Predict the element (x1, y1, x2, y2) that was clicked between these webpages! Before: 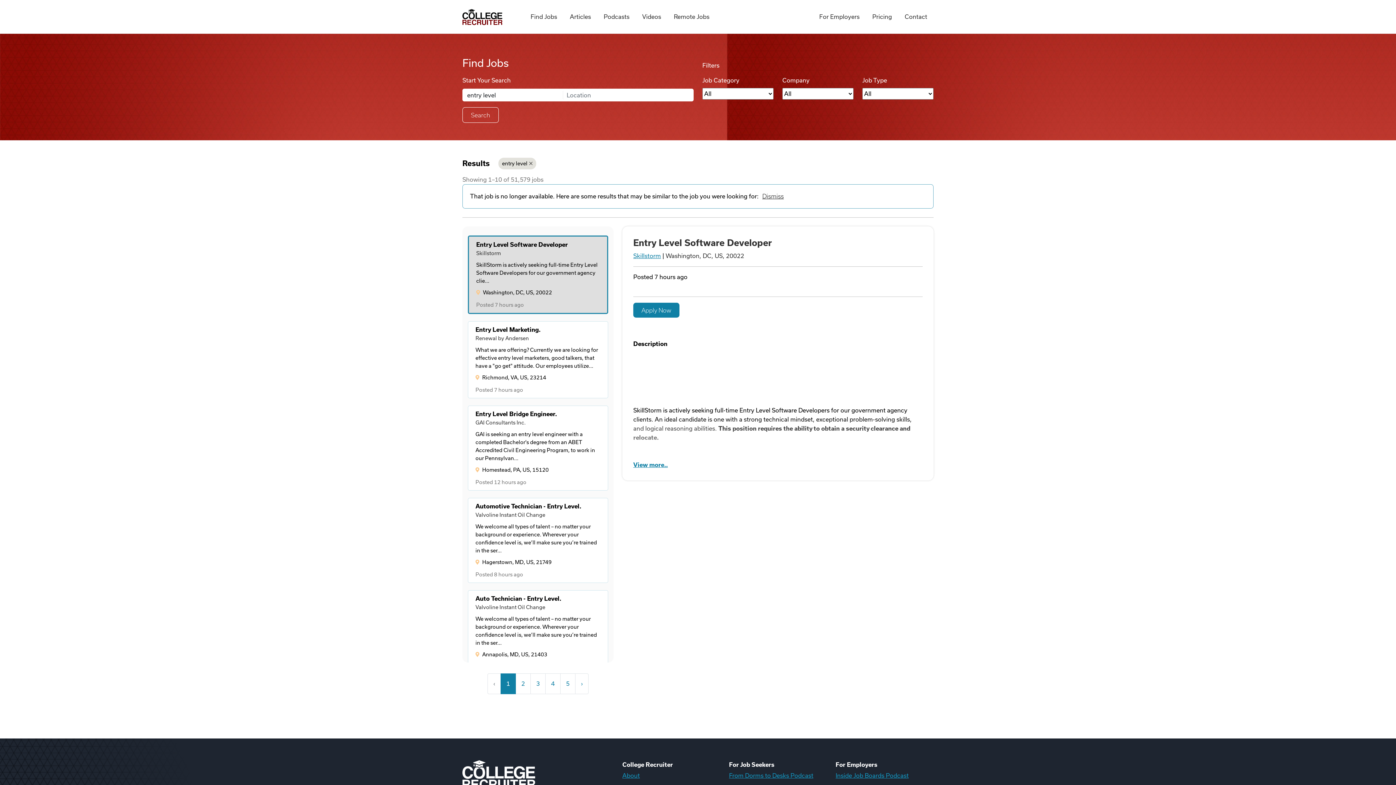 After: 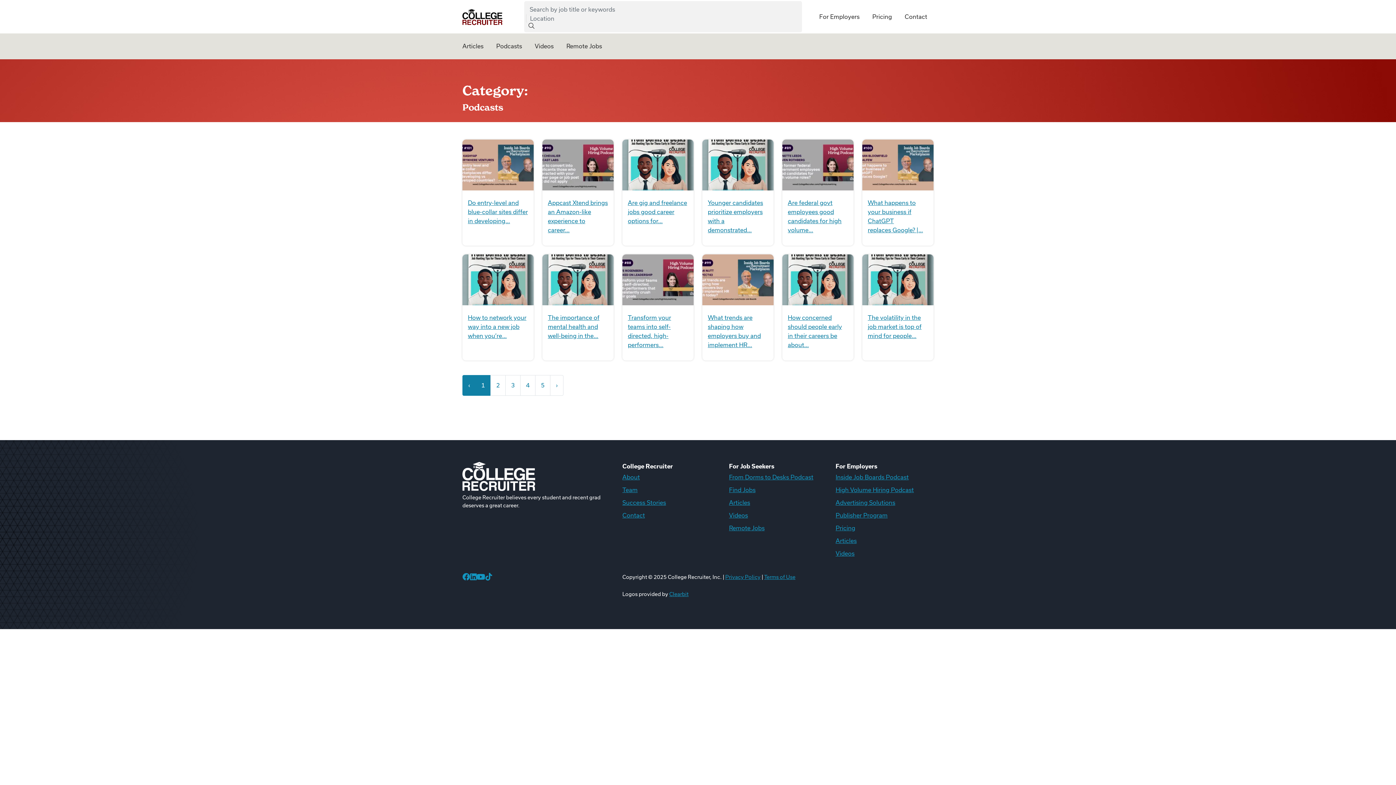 Action: bbox: (597, 4, 636, 29) label: Podcasts